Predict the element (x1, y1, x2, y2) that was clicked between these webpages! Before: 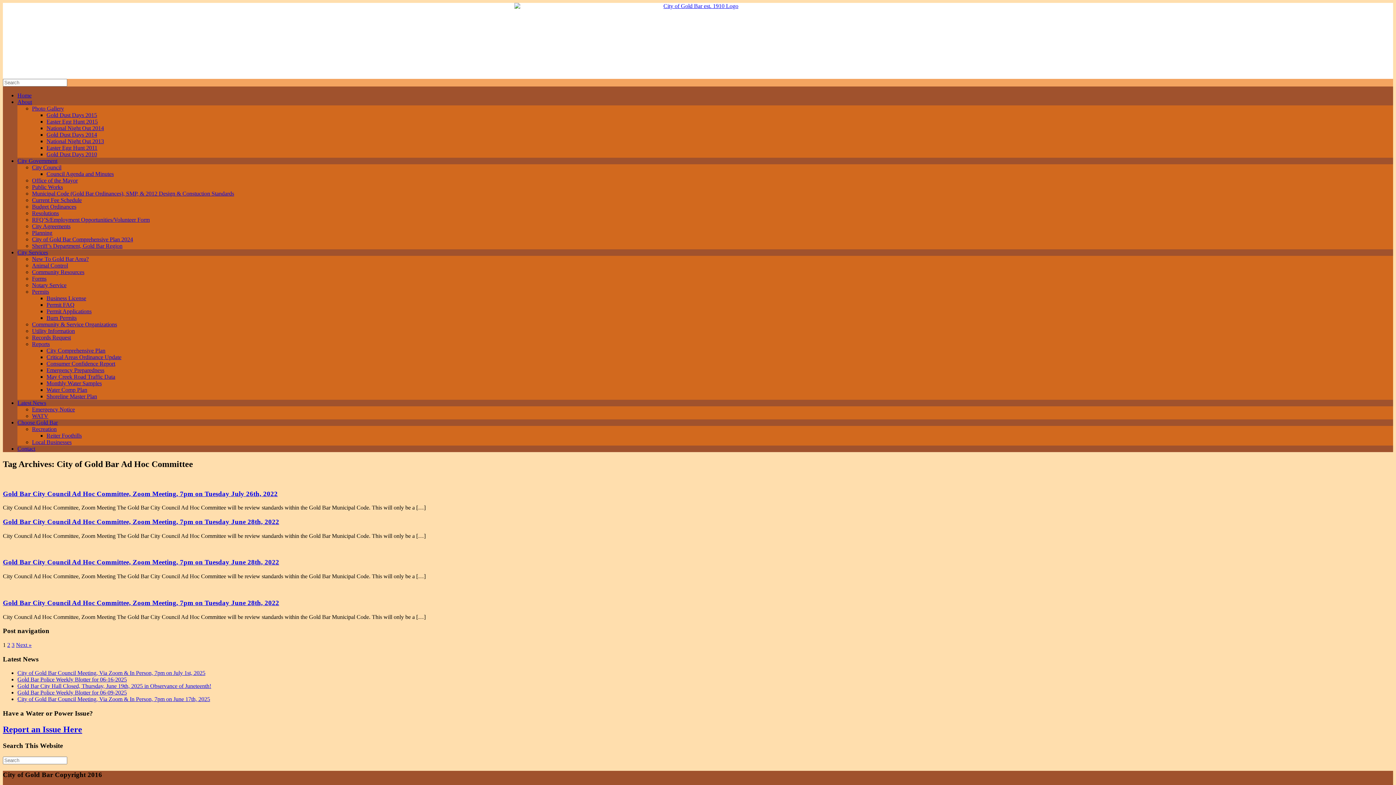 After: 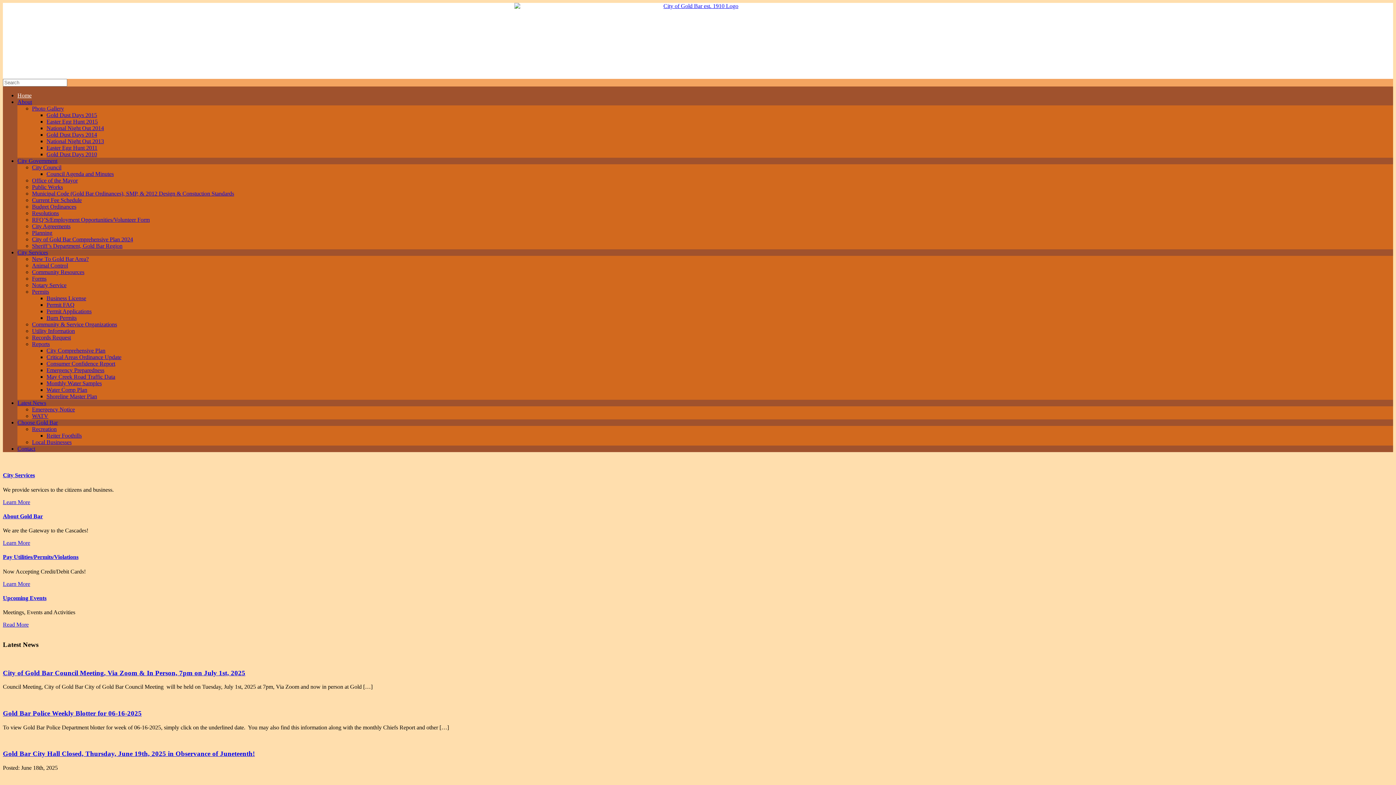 Action: bbox: (2, 2, 1393, 78)